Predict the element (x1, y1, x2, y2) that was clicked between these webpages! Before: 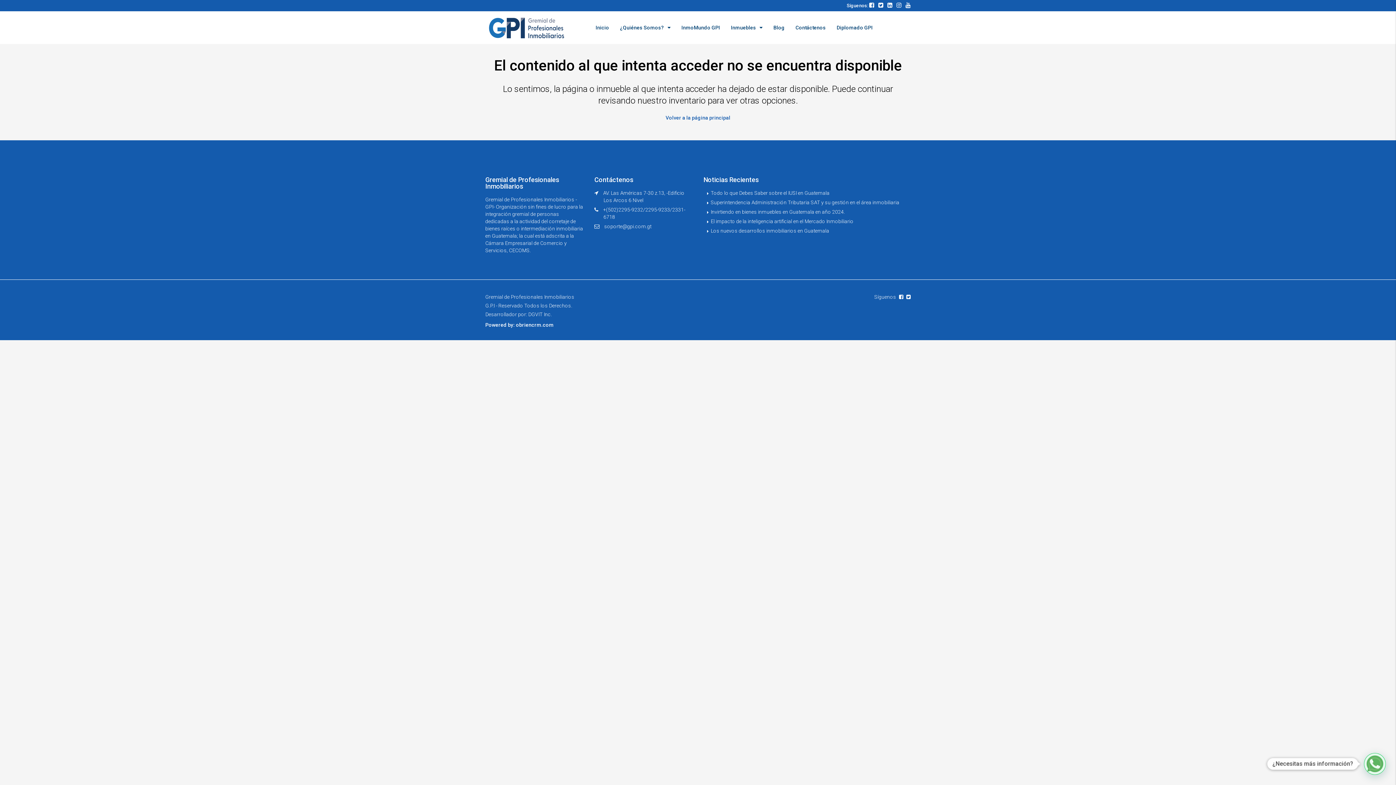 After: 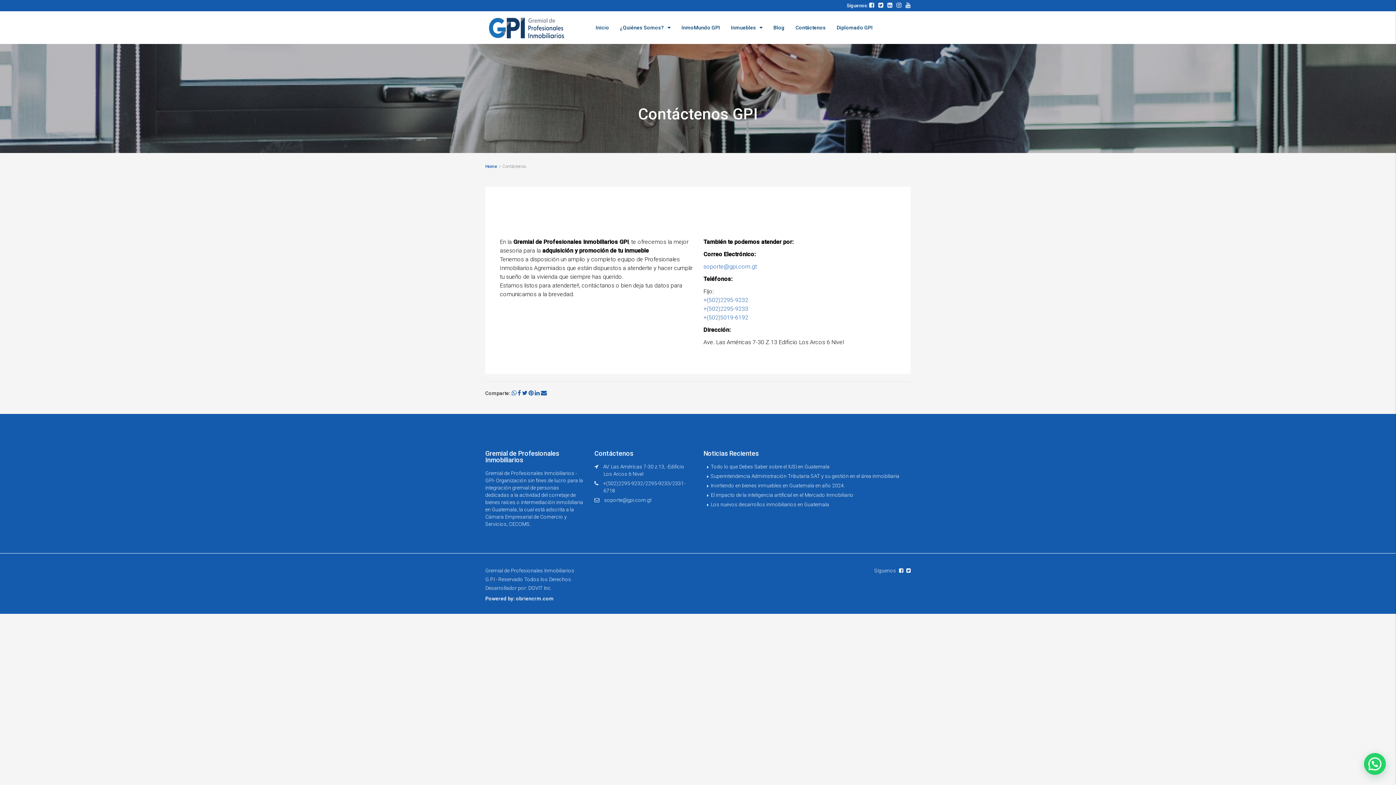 Action: bbox: (790, 11, 831, 44) label: Contáctenos